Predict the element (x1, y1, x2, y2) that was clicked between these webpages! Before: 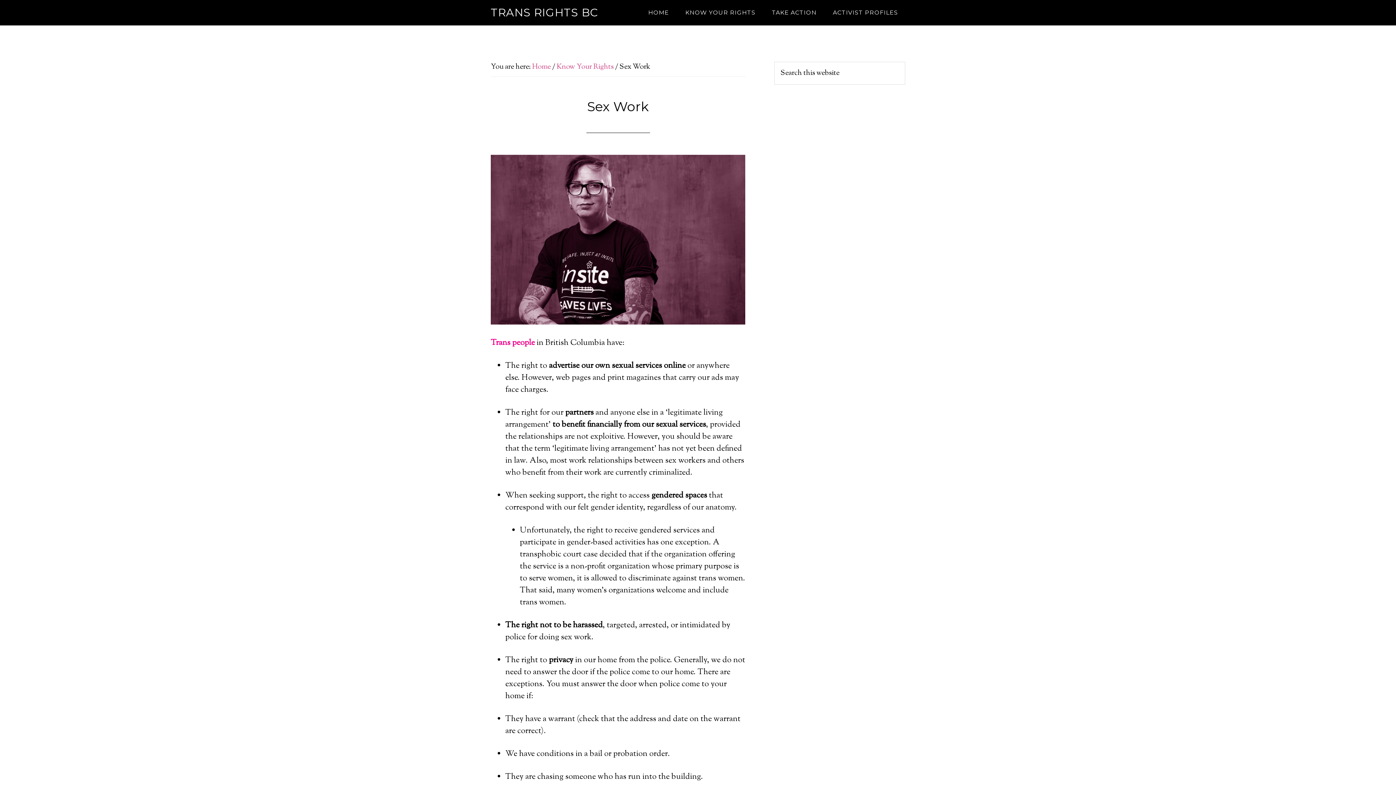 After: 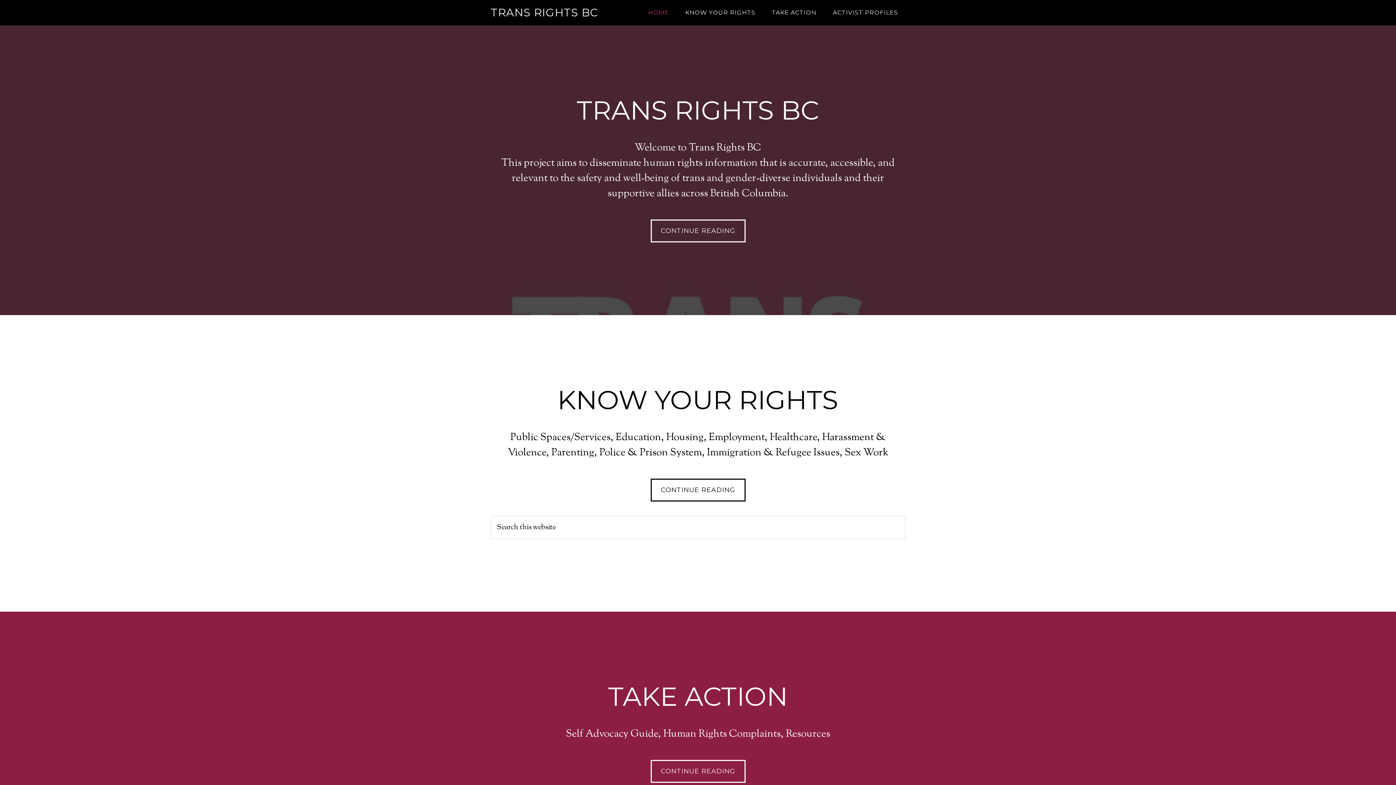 Action: bbox: (641, 0, 676, 25) label: HOME